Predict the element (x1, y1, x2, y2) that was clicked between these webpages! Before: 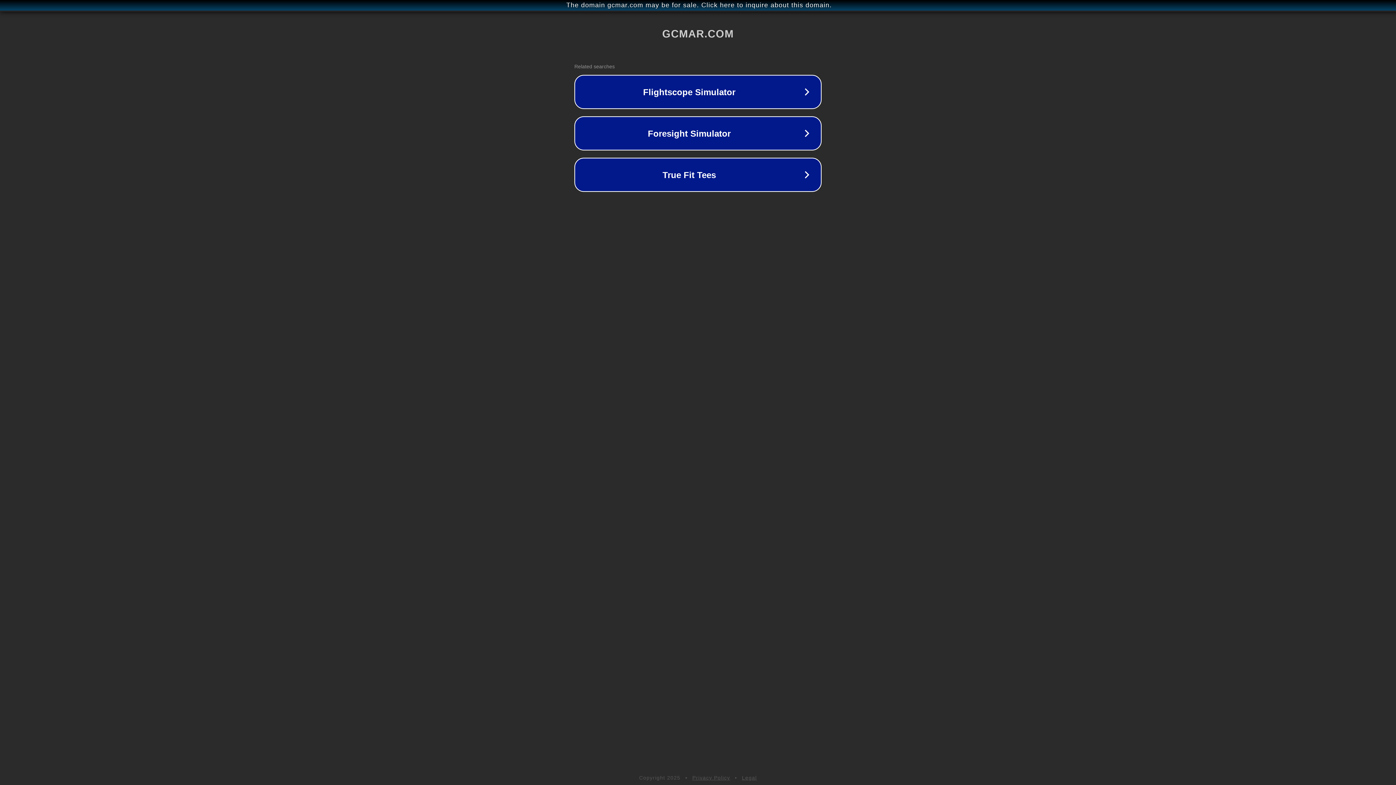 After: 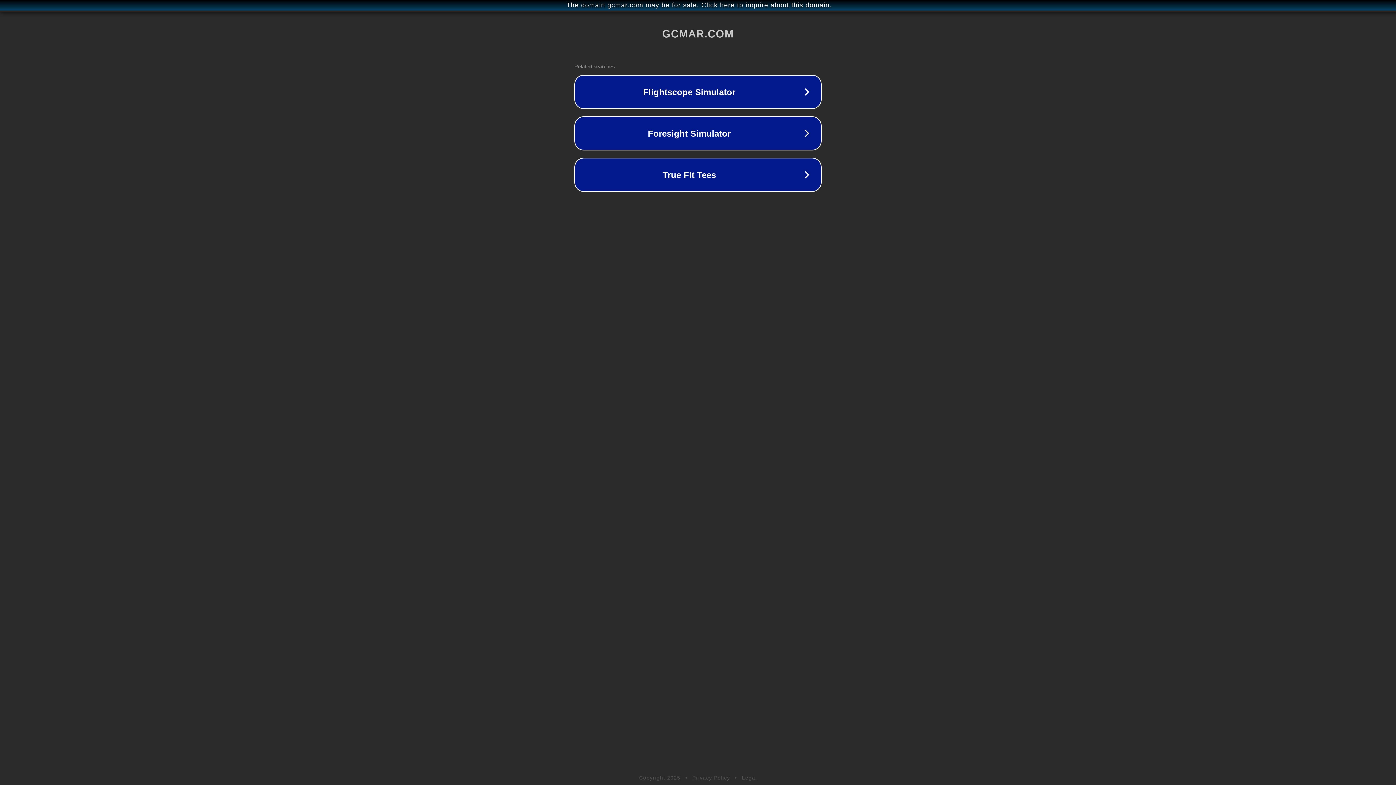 Action: bbox: (692, 775, 730, 781) label: Privacy Policy